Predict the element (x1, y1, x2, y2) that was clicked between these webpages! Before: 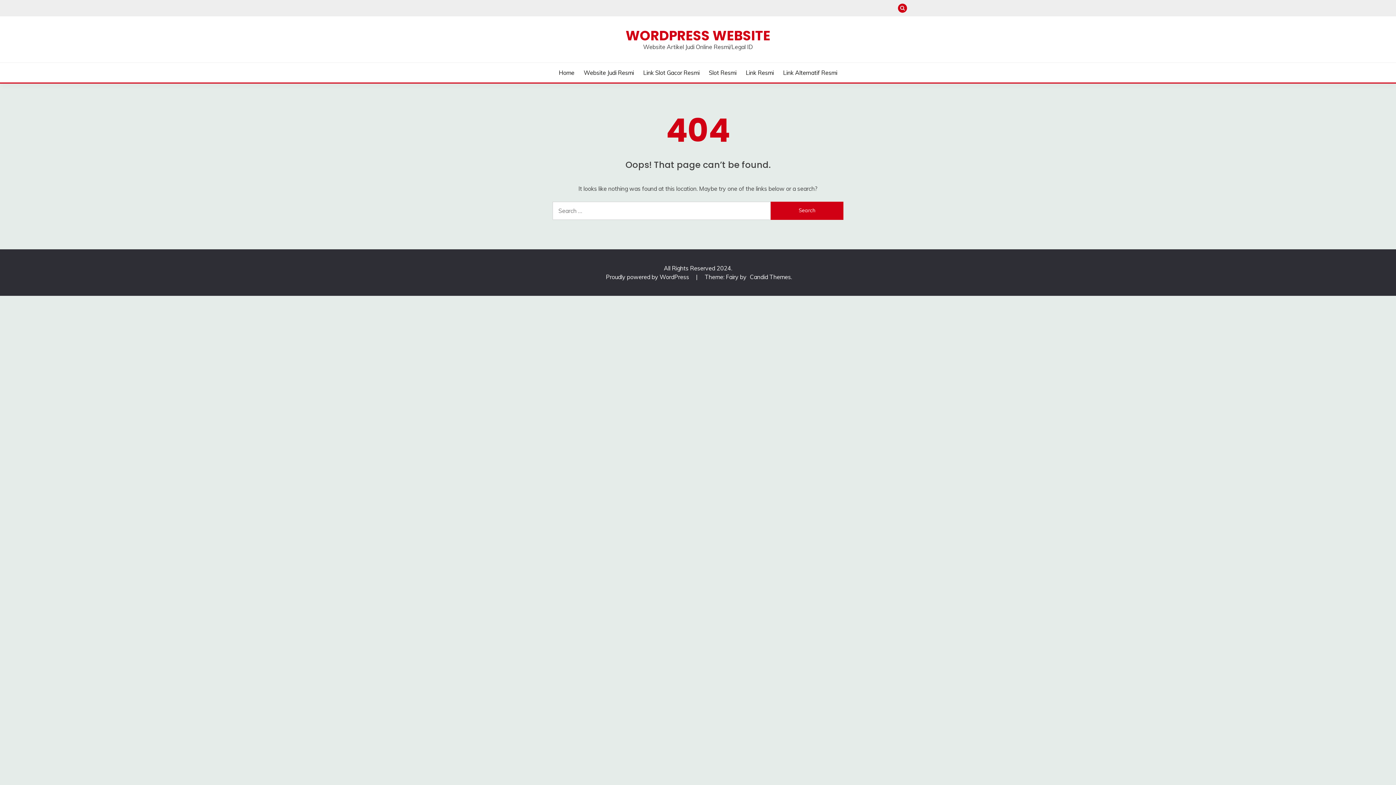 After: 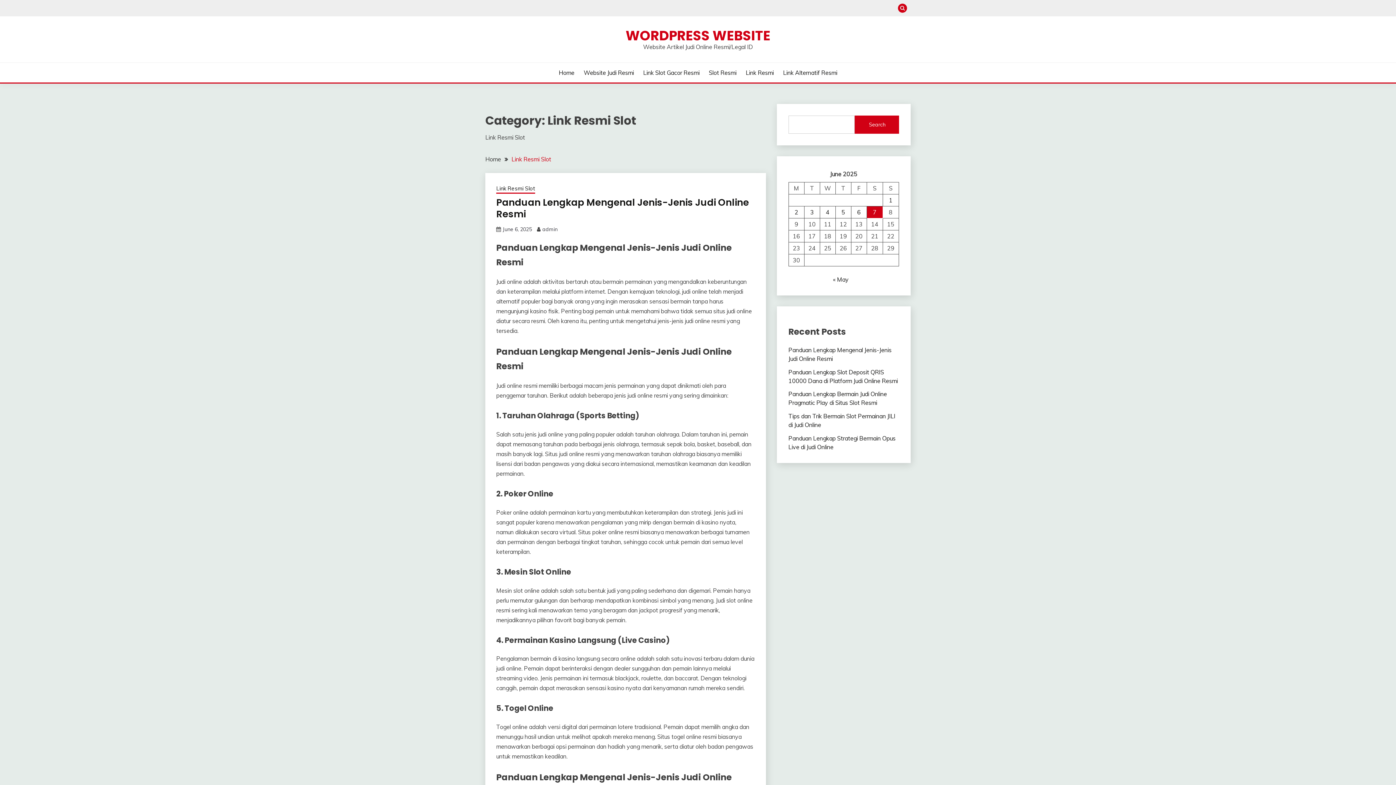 Action: bbox: (558, 68, 574, 77) label: Home